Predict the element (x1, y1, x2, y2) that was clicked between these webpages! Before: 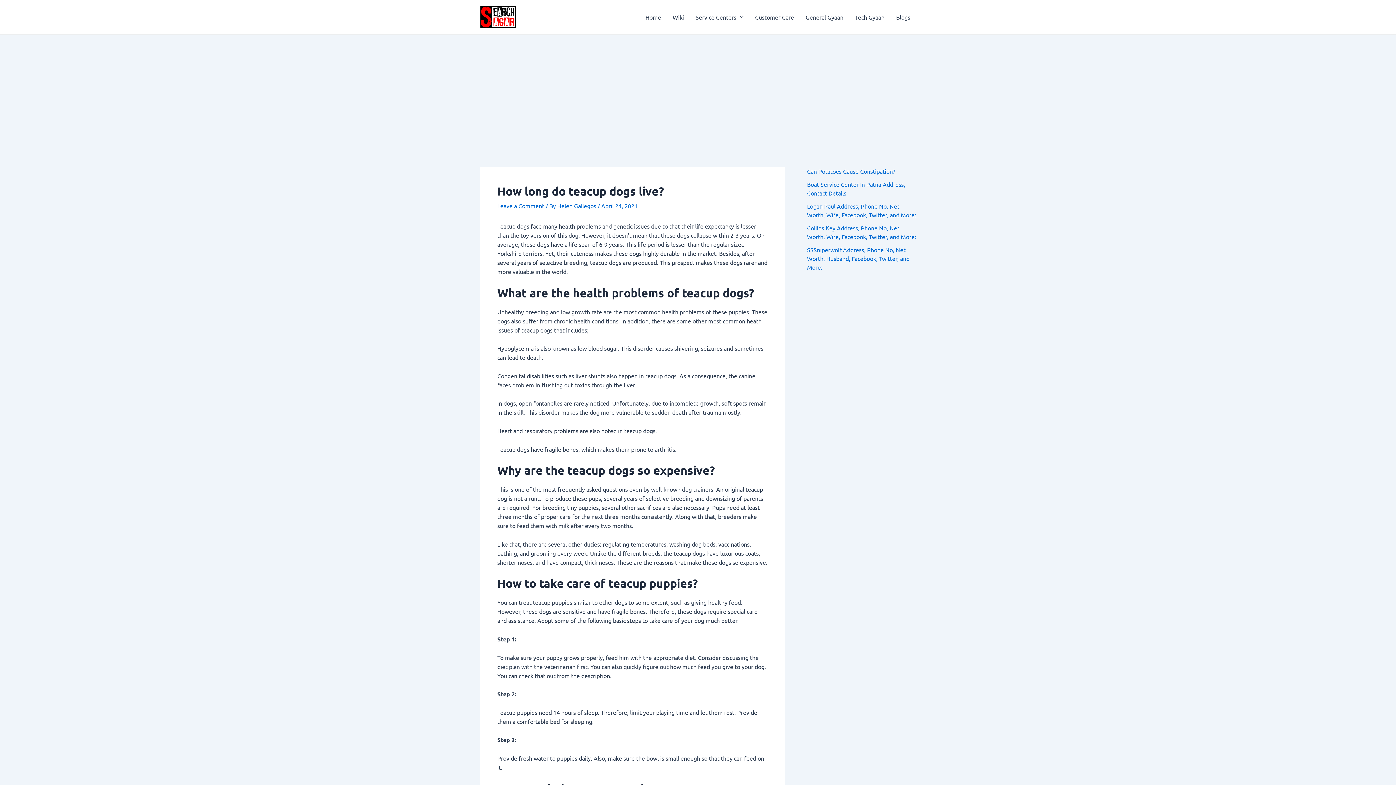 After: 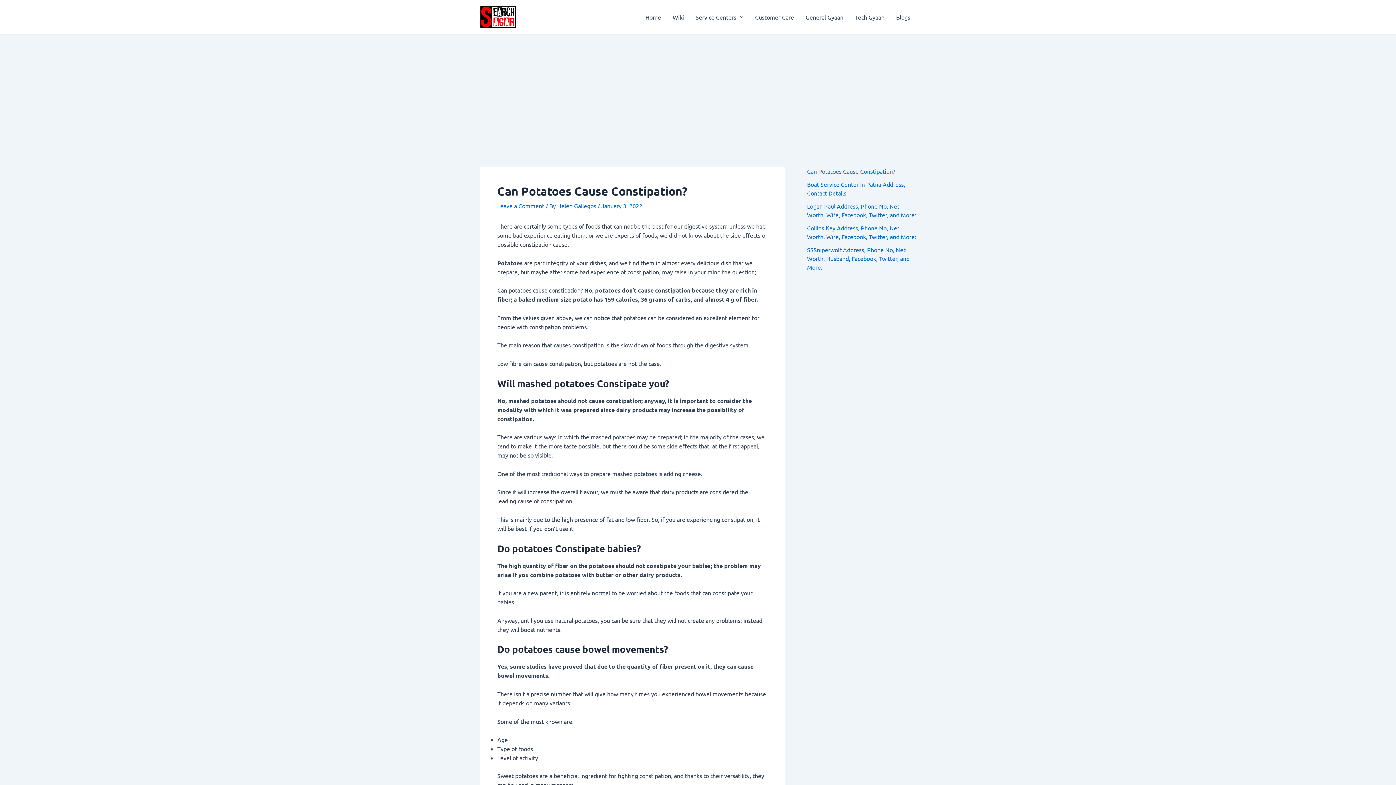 Action: label: Can Potatoes Cause Constipation? bbox: (807, 167, 895, 174)